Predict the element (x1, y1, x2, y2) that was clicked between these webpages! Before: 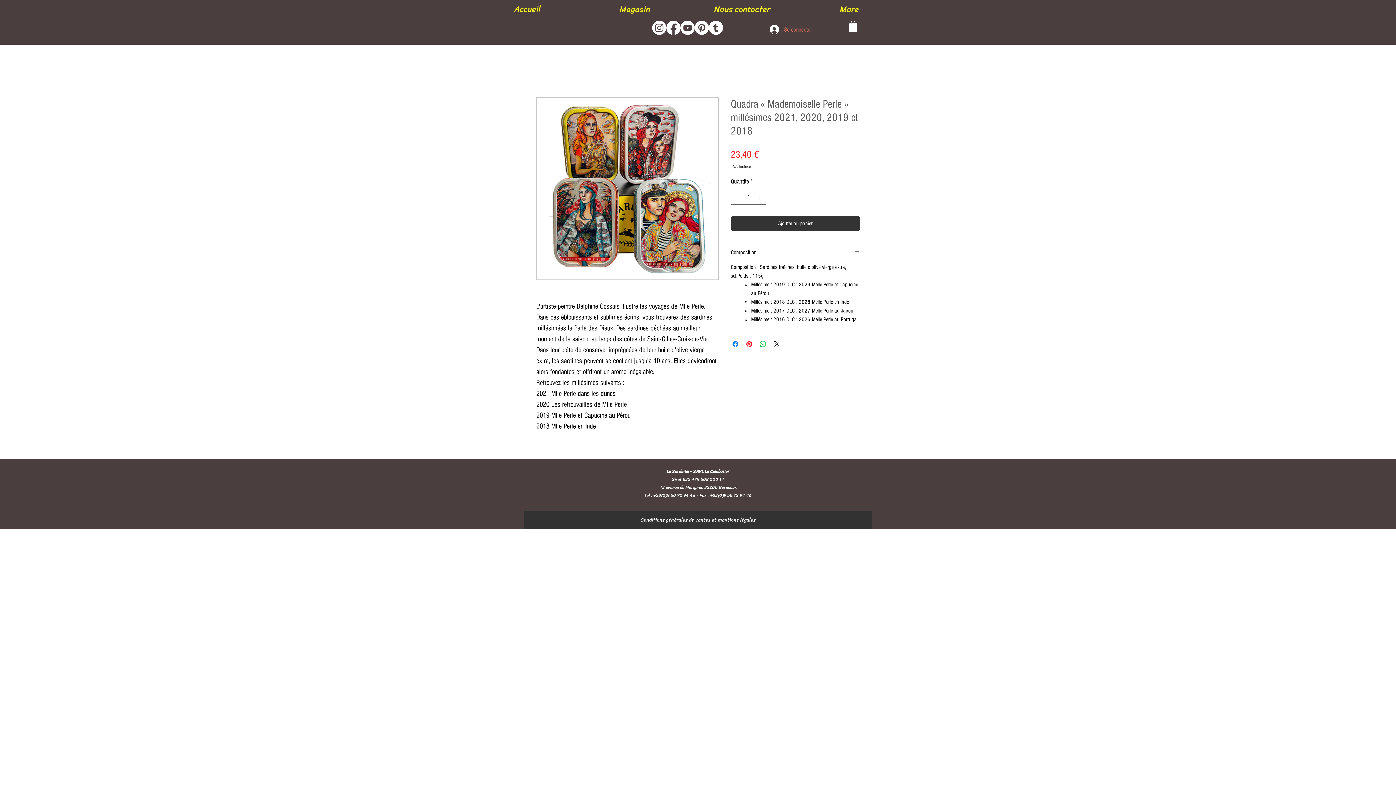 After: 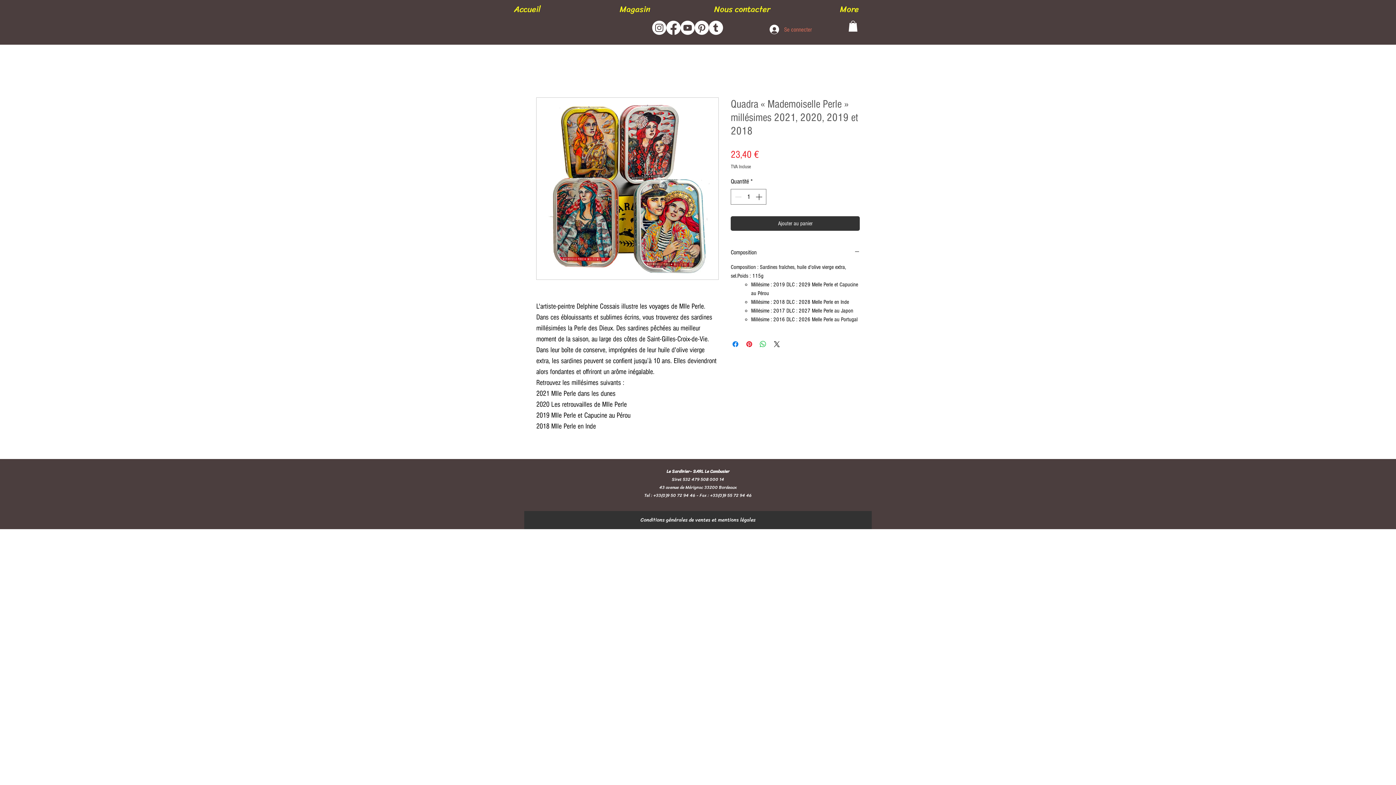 Action: bbox: (652, 20, 666, 34) label: Instagram   